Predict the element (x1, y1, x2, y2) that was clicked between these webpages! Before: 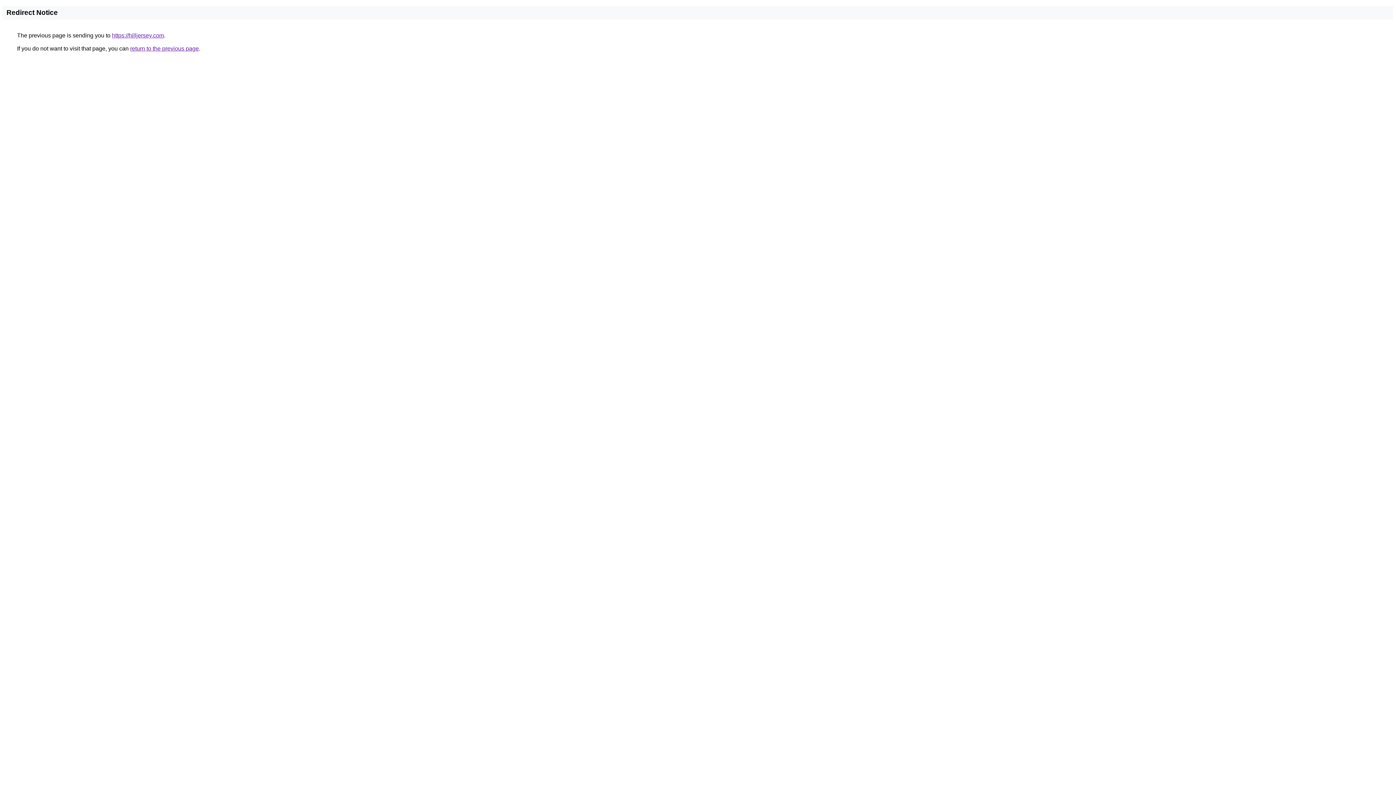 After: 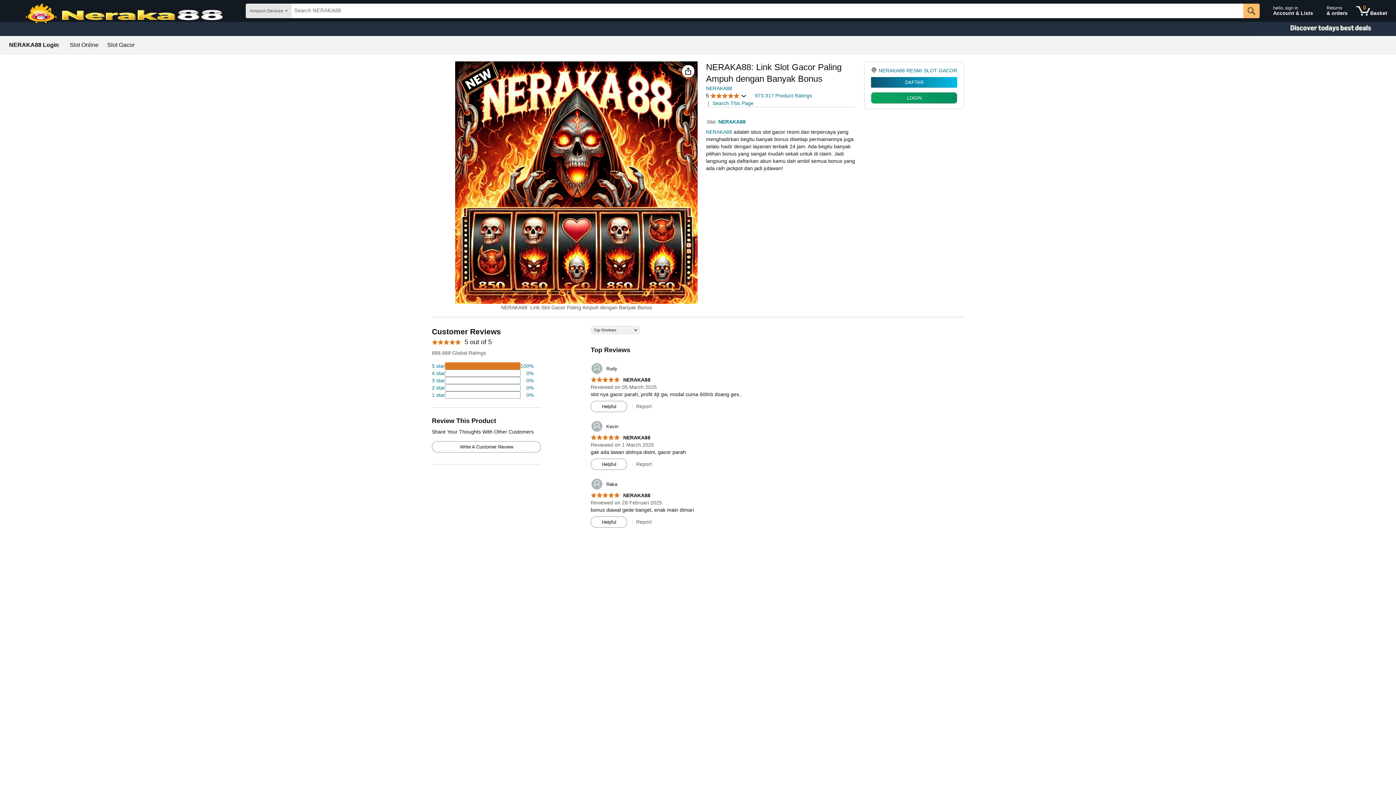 Action: label: https://hilljersey.com bbox: (112, 32, 164, 38)